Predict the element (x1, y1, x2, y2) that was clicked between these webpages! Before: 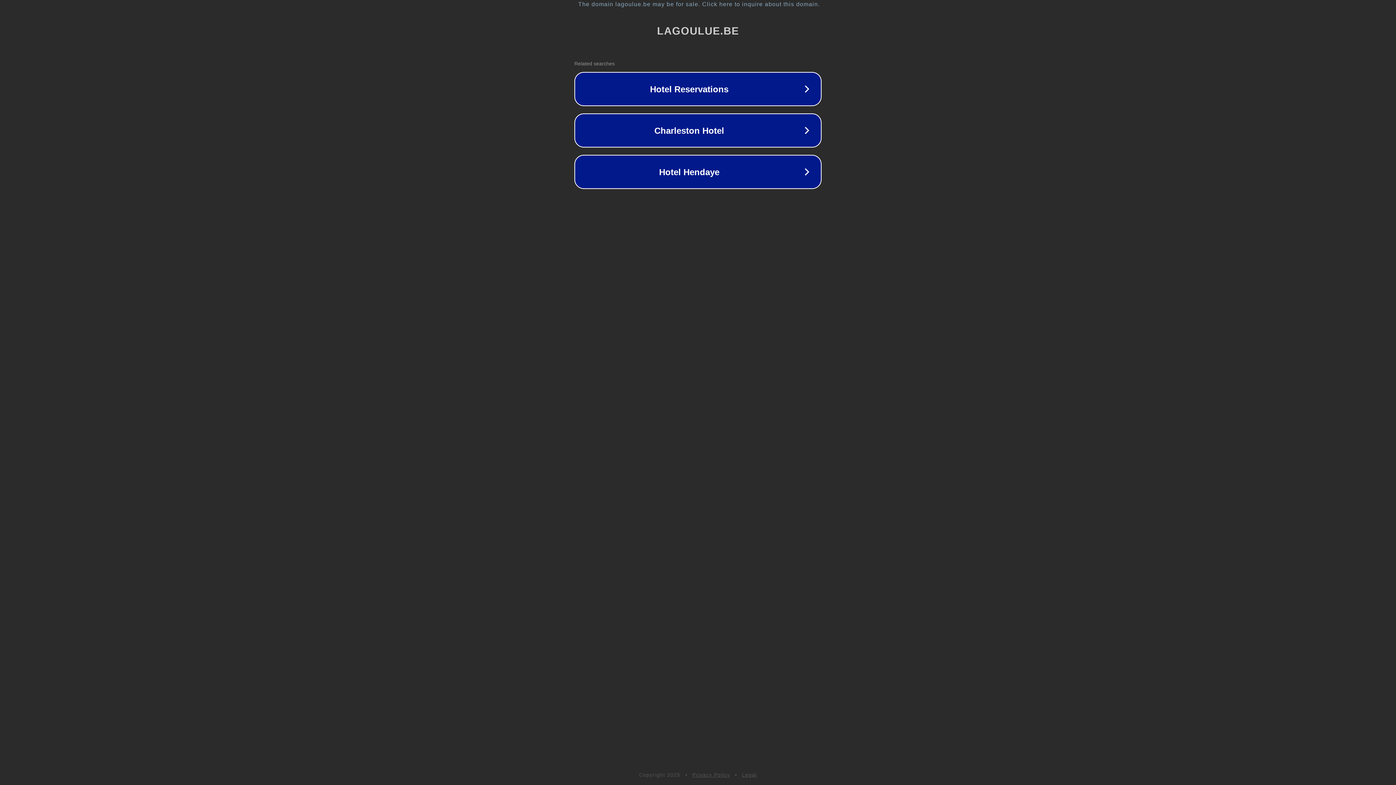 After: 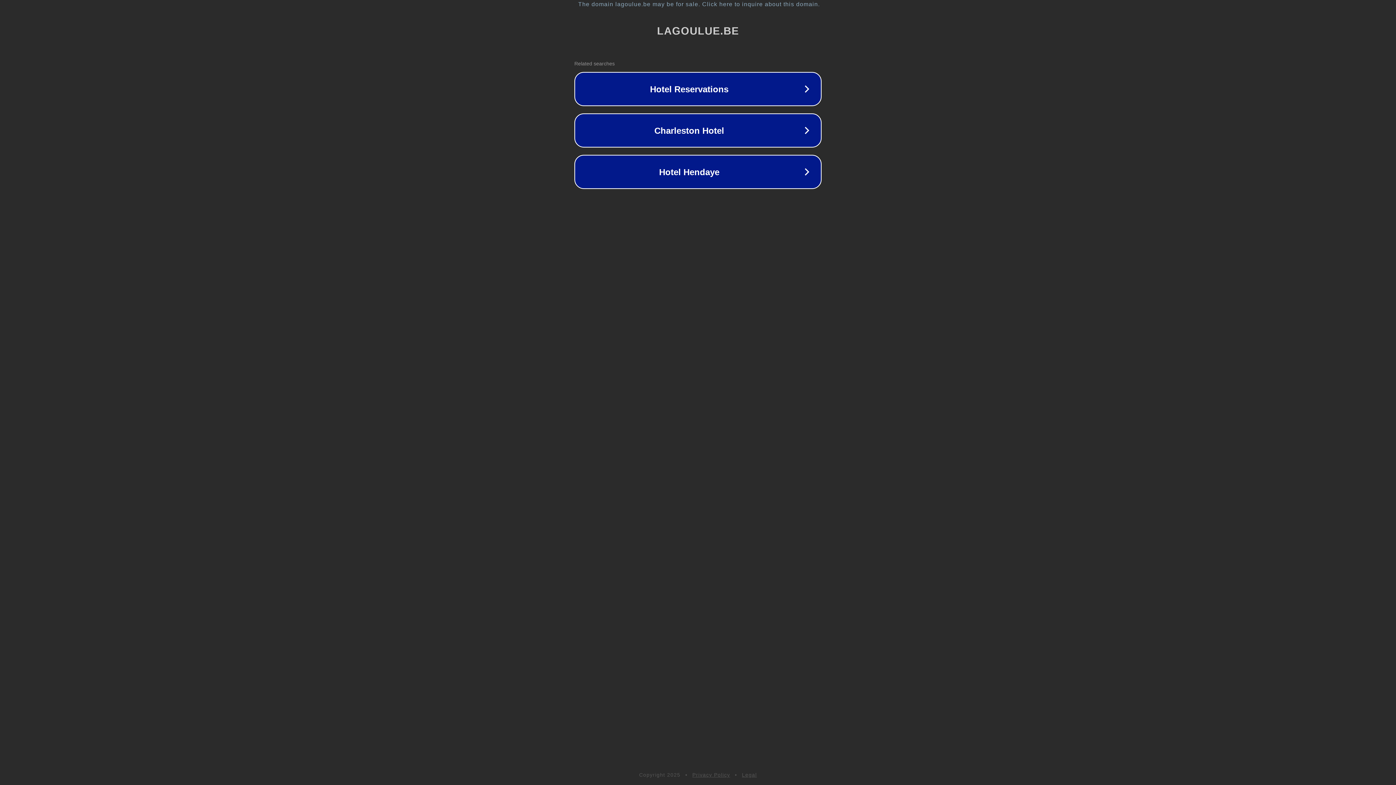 Action: label: Privacy Policy bbox: (692, 772, 730, 778)